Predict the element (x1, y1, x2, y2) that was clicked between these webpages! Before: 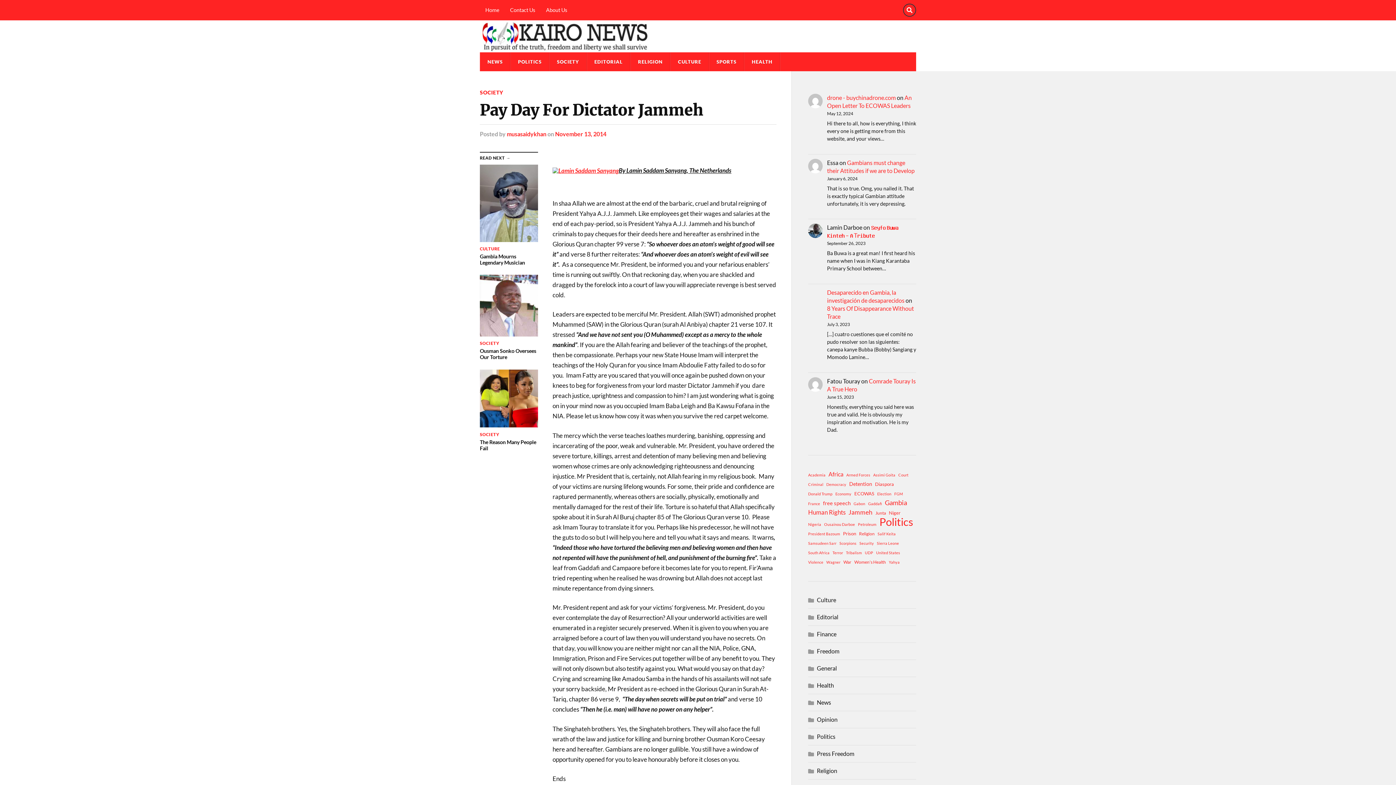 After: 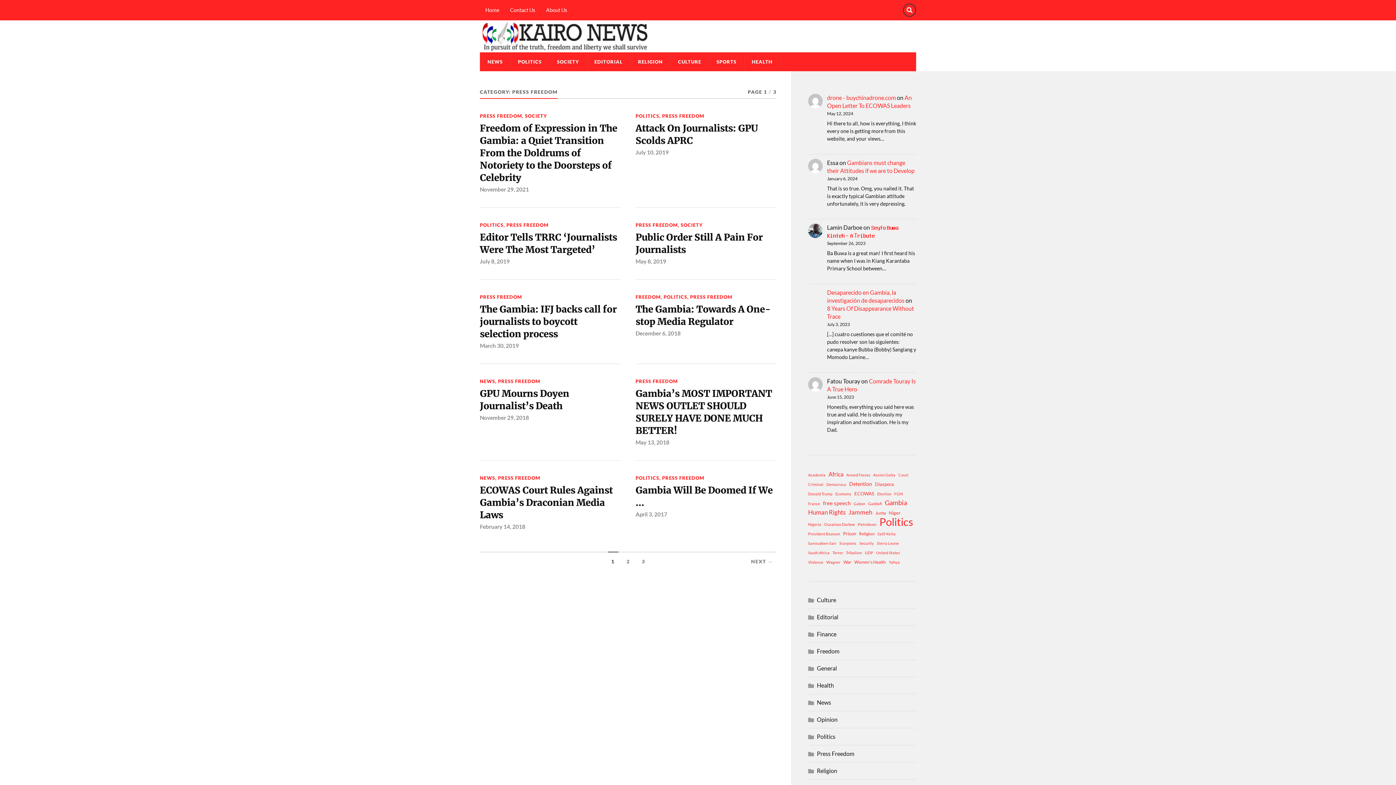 Action: bbox: (817, 750, 854, 757) label: Press Freedom